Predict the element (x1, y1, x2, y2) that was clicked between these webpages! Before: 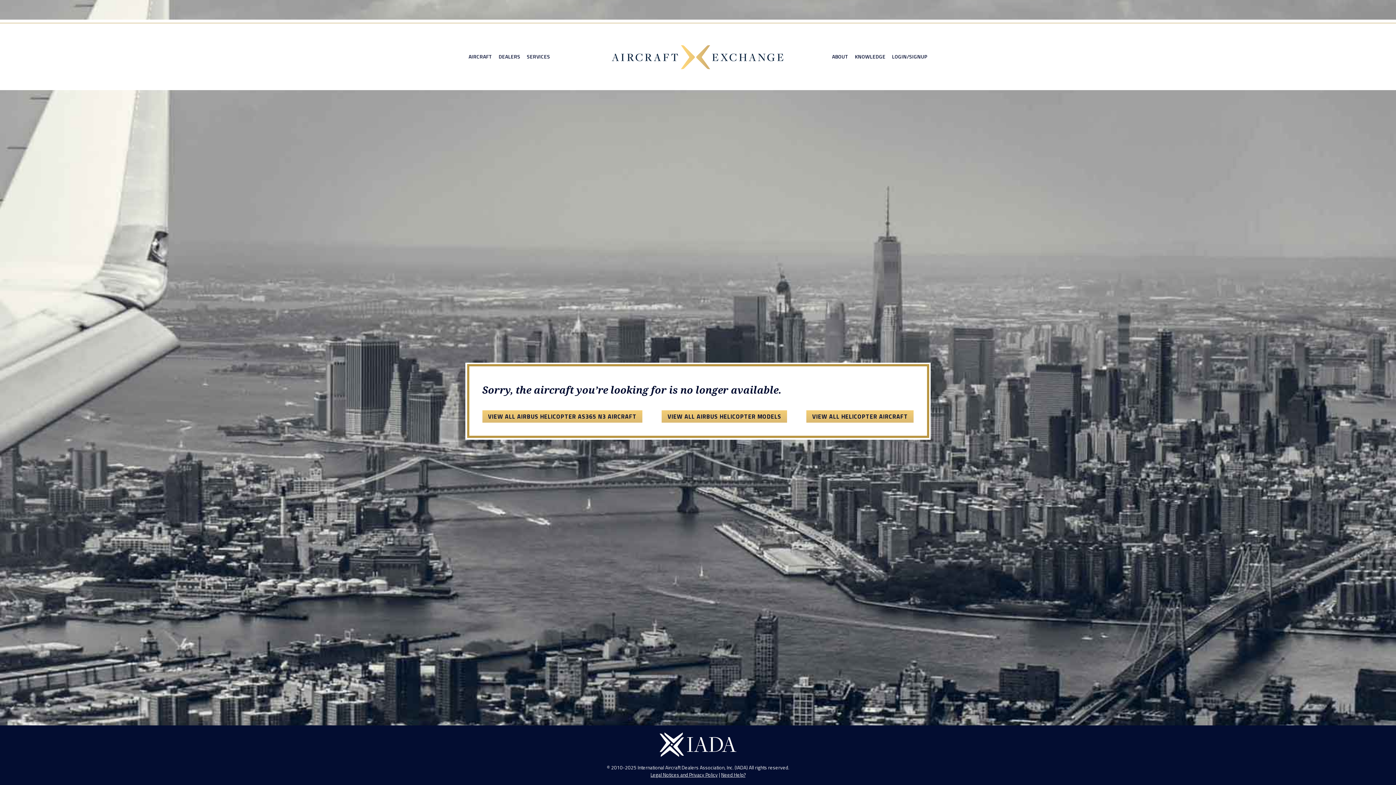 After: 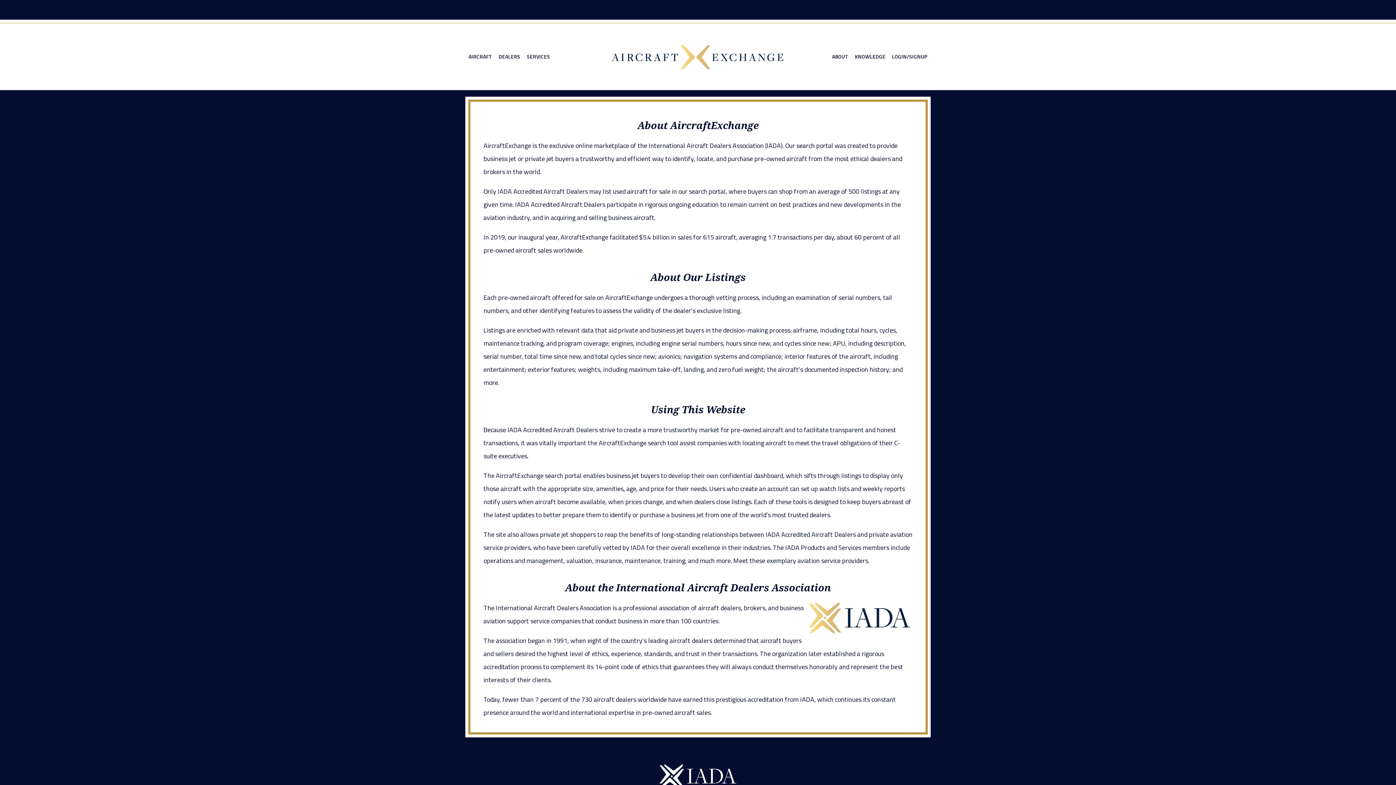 Action: label: ABOUT bbox: (832, 53, 848, 59)